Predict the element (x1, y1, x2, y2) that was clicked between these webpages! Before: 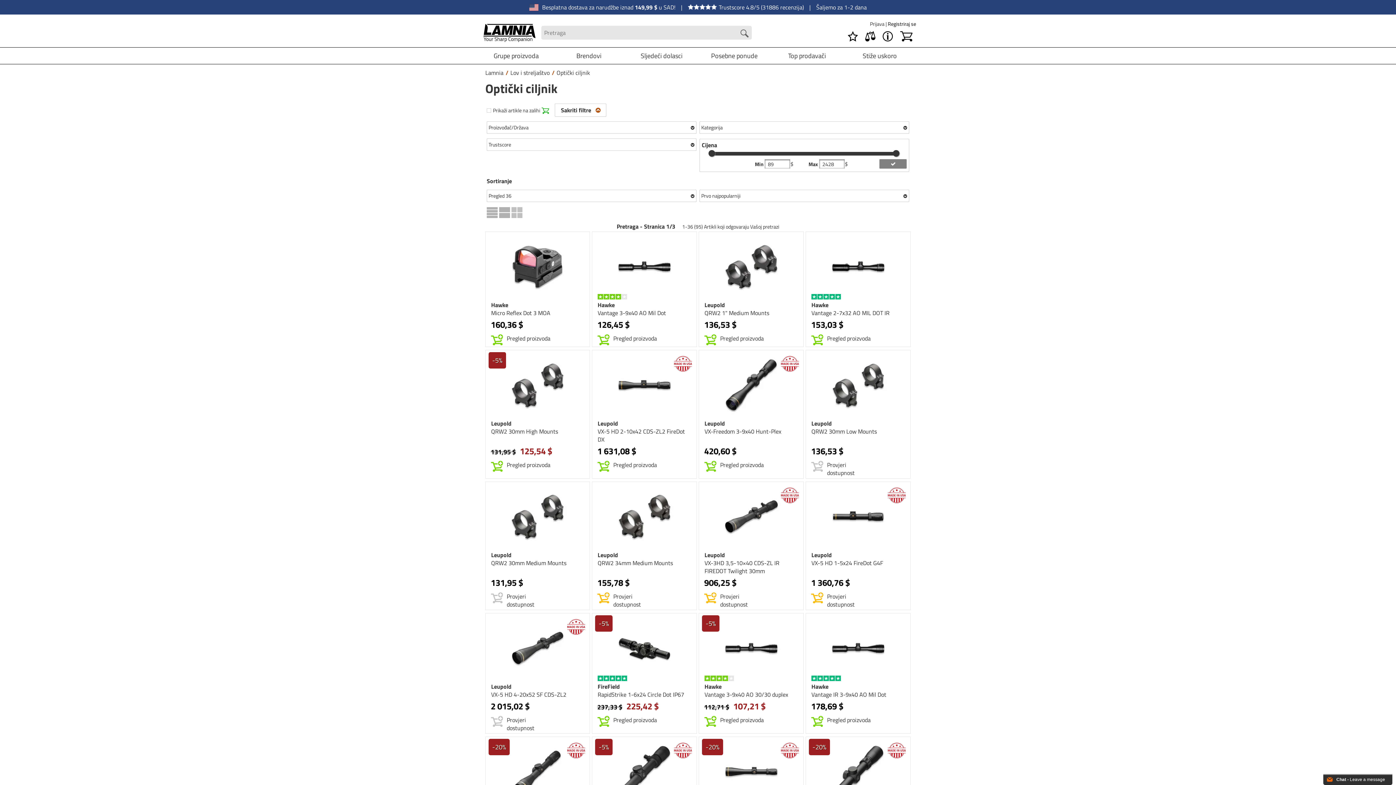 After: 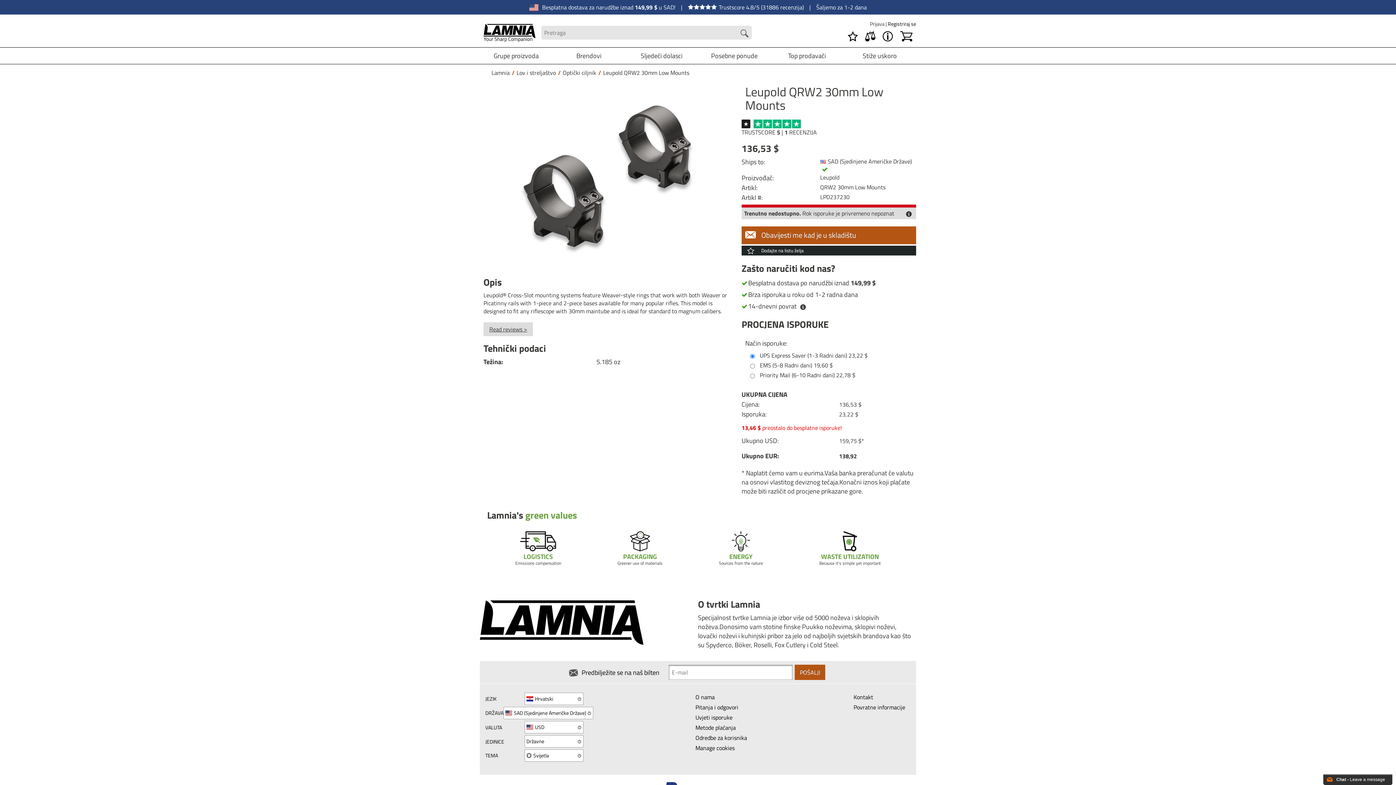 Action: label: QRW2 30mm Low Mounts bbox: (811, 427, 877, 436)